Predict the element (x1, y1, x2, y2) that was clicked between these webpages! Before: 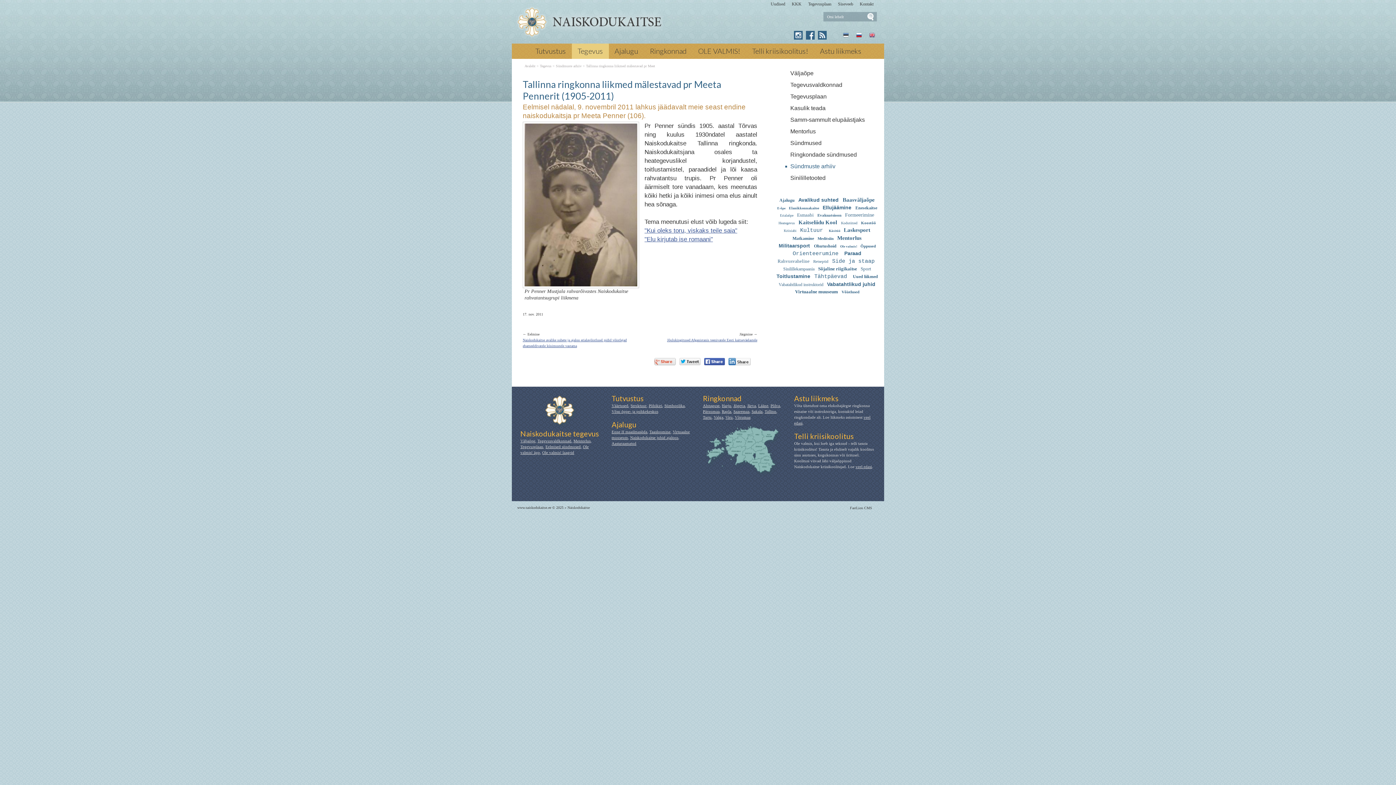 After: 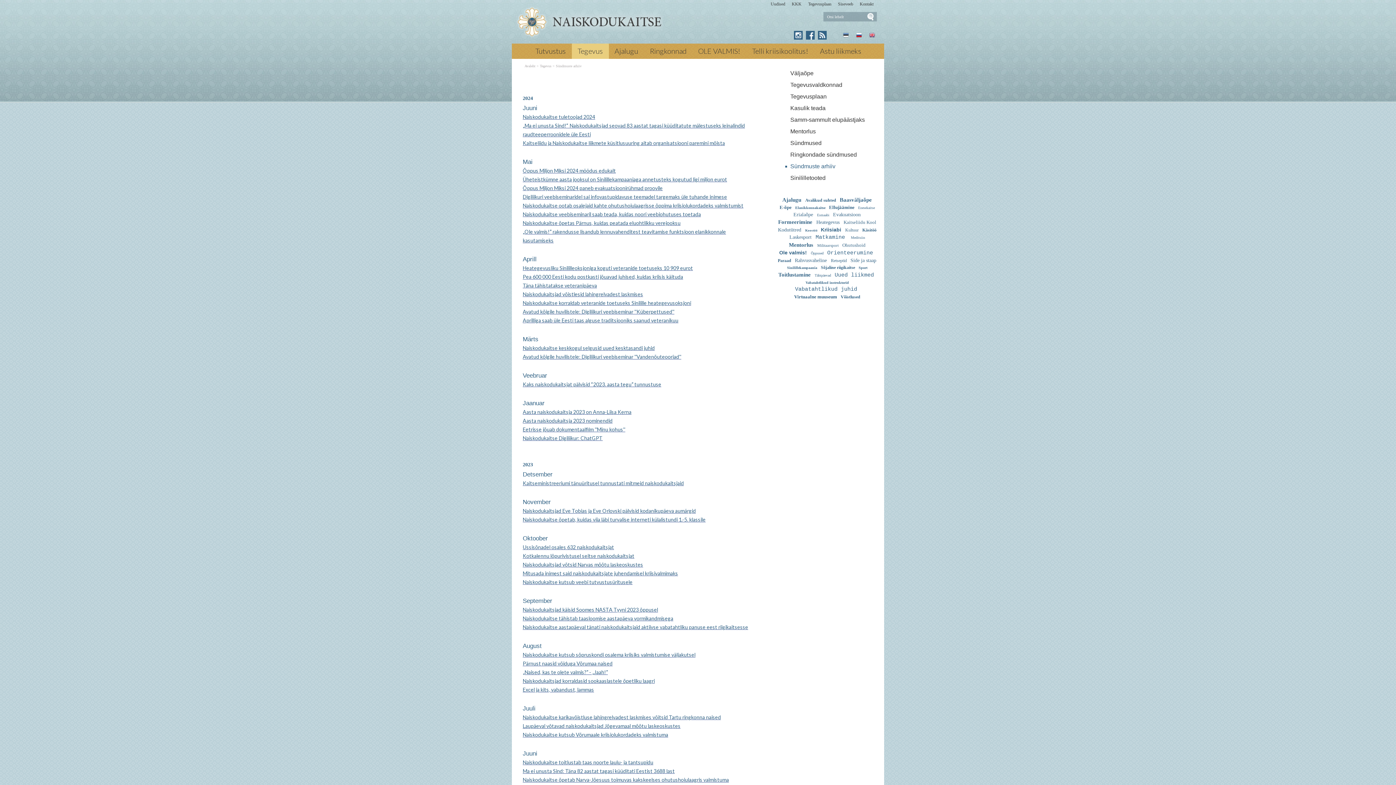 Action: label: Sündmuste arhiiv bbox: (556, 64, 581, 68)